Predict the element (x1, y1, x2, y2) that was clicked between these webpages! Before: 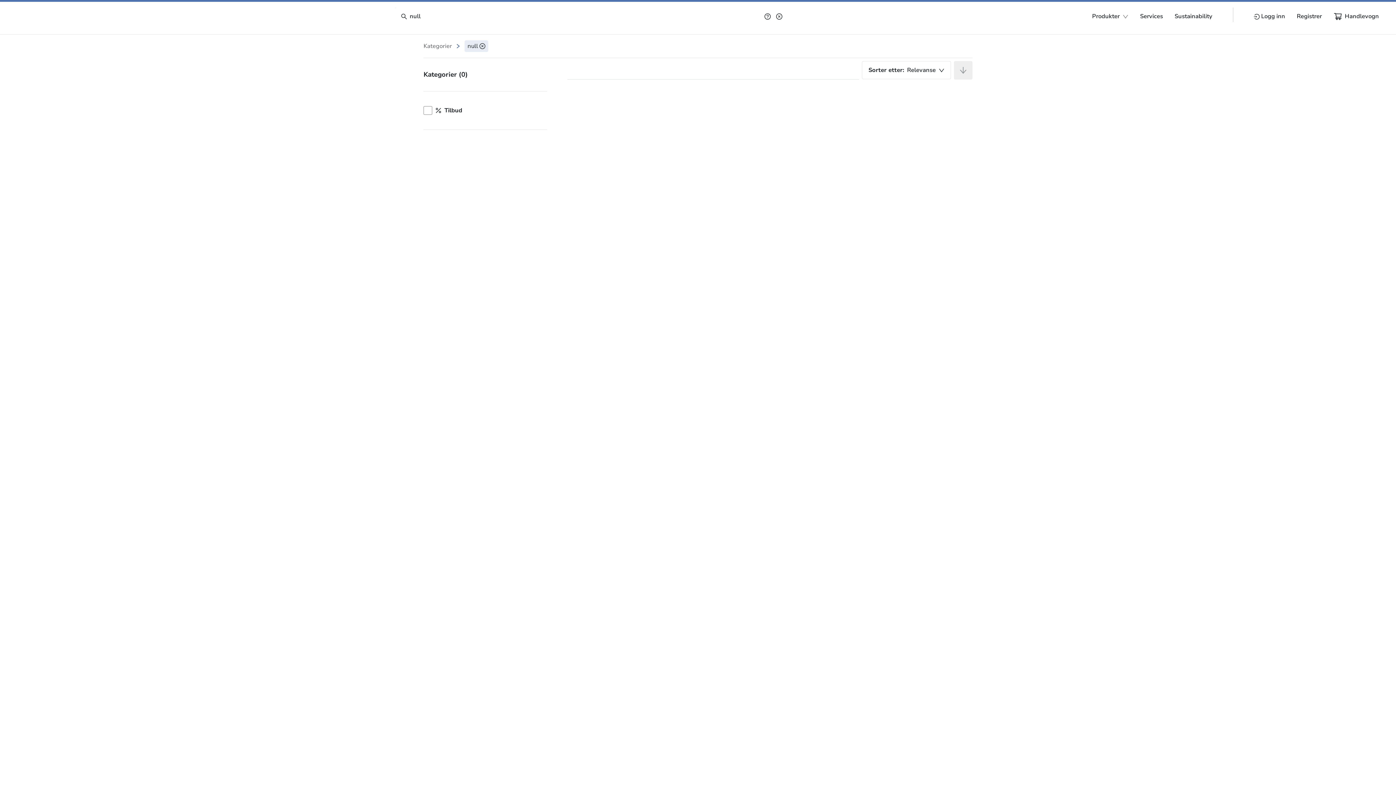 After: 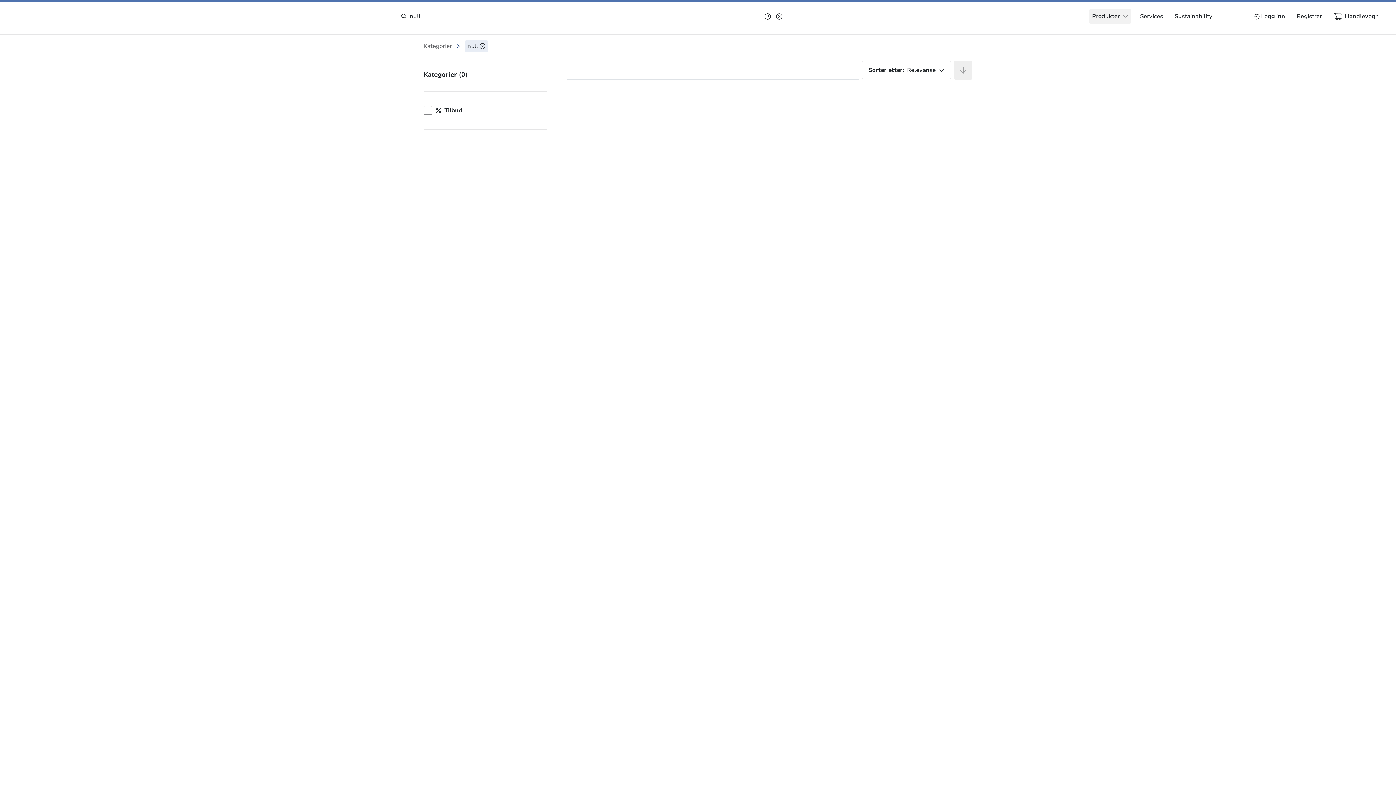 Action: bbox: (1092, 12, 1128, 20) label: Produkter